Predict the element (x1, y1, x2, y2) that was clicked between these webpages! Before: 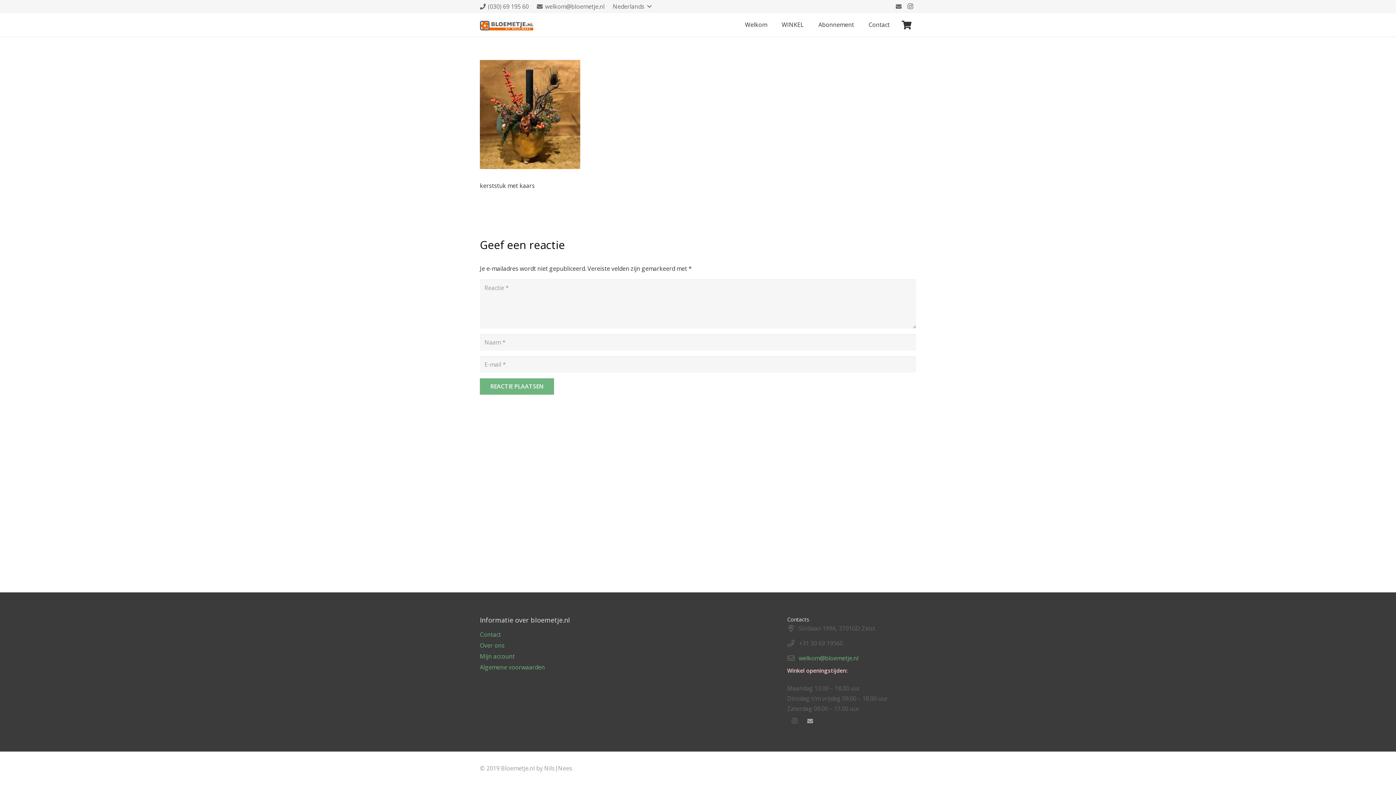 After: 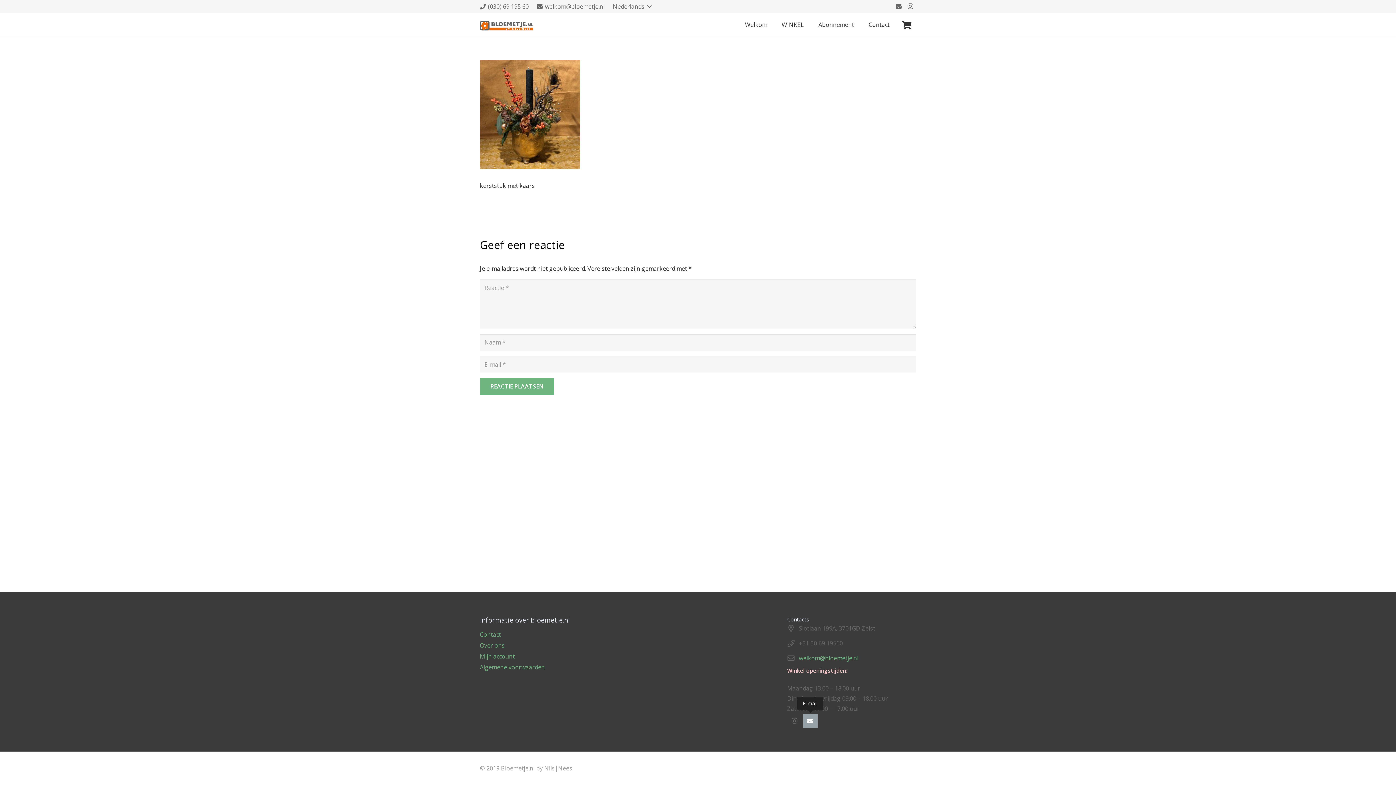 Action: bbox: (803, 714, 817, 728) label: E-mail